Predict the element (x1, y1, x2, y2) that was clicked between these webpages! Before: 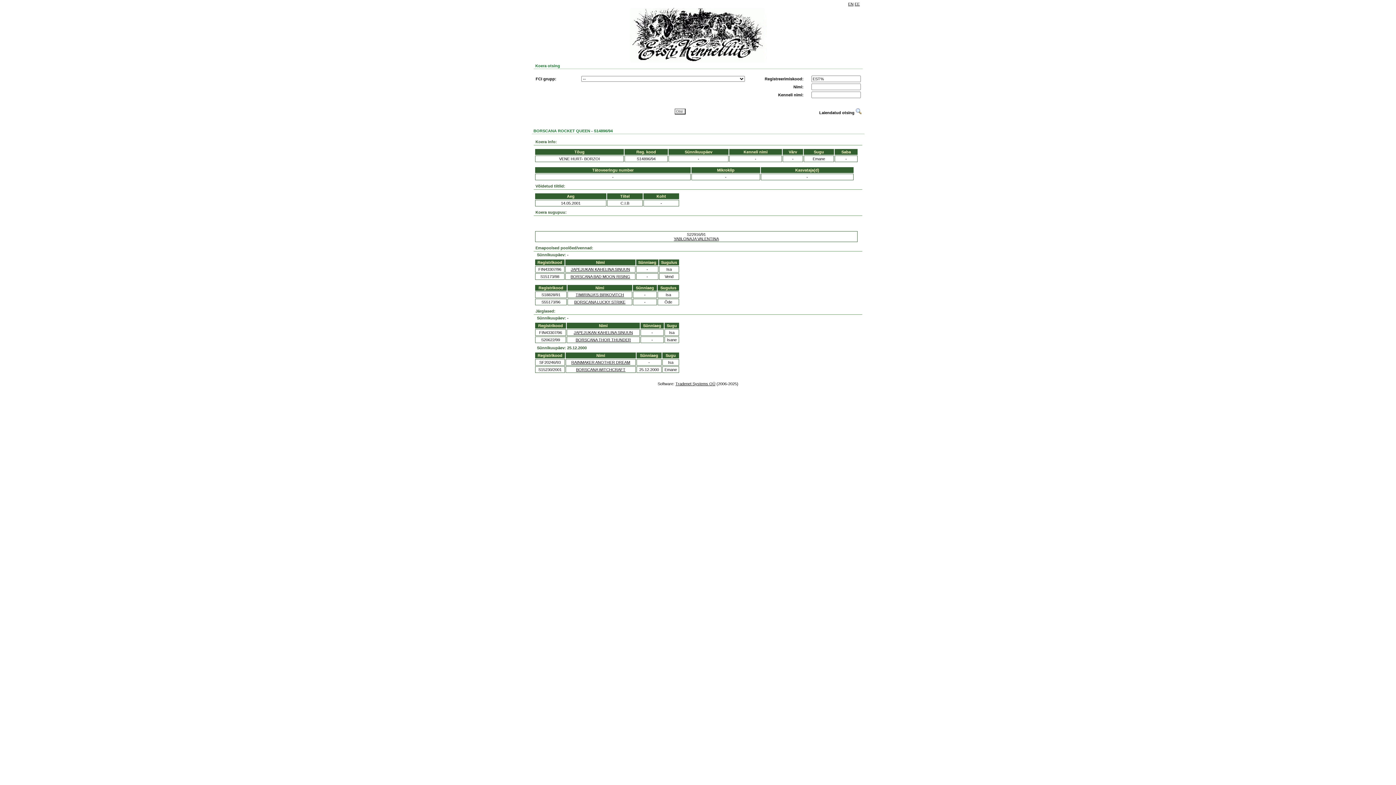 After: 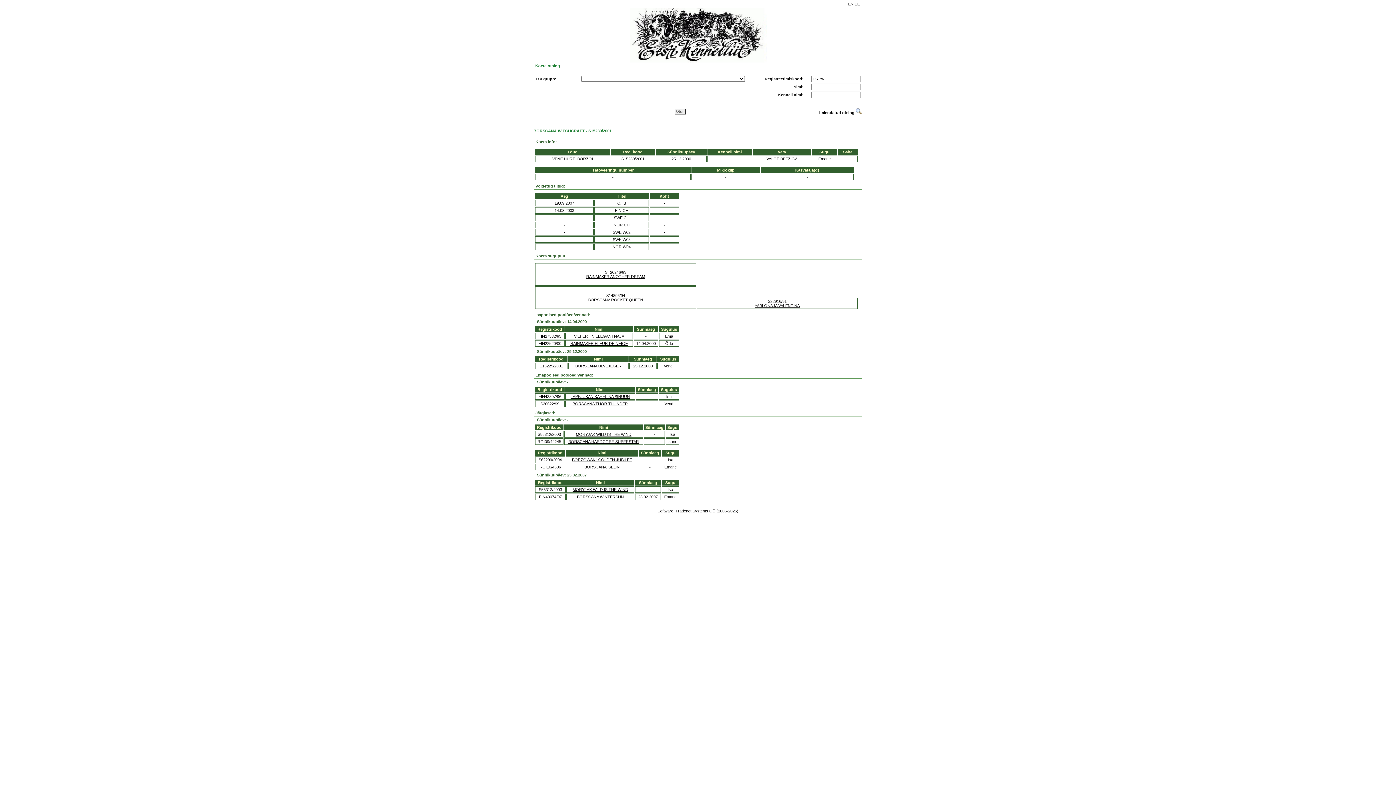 Action: bbox: (576, 367, 625, 372) label: BORSCANA WITCHCRAFT